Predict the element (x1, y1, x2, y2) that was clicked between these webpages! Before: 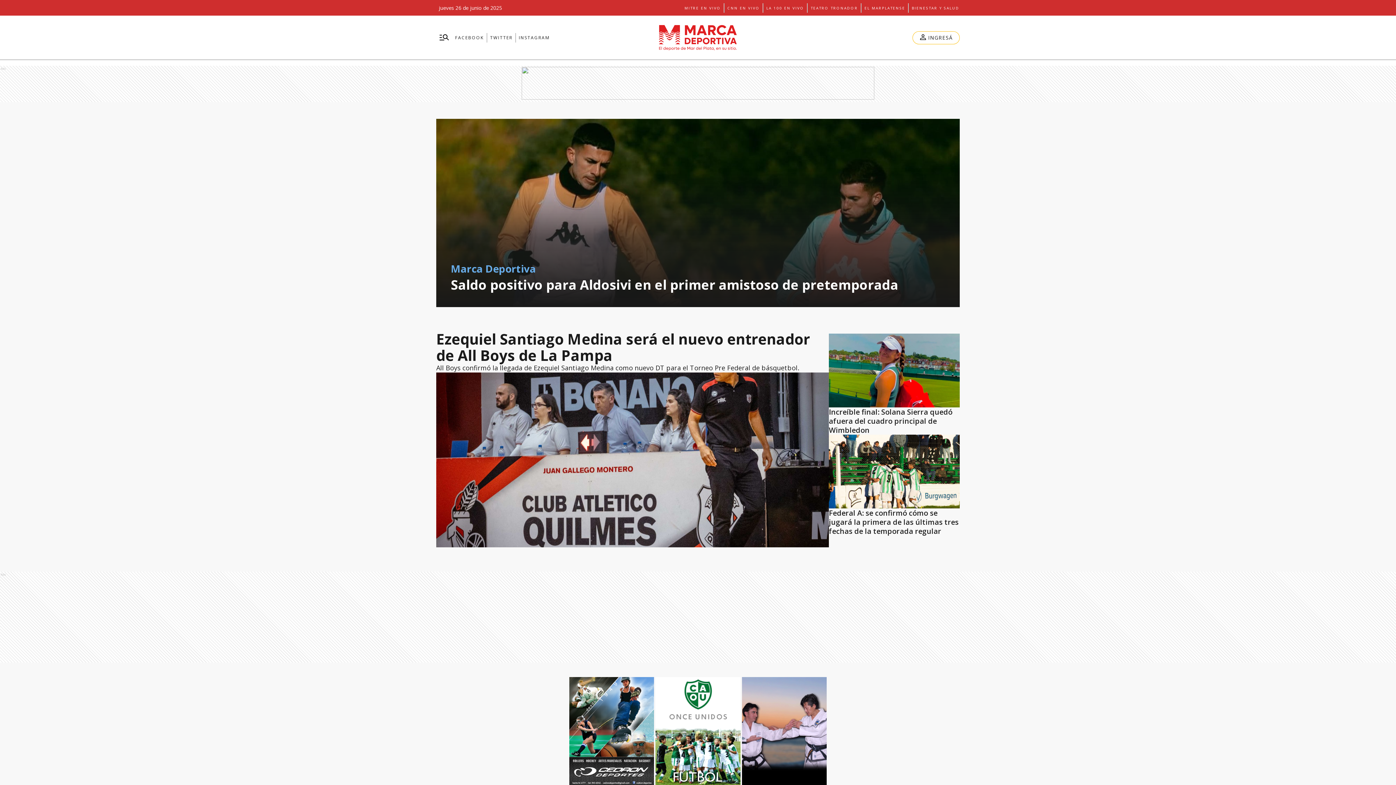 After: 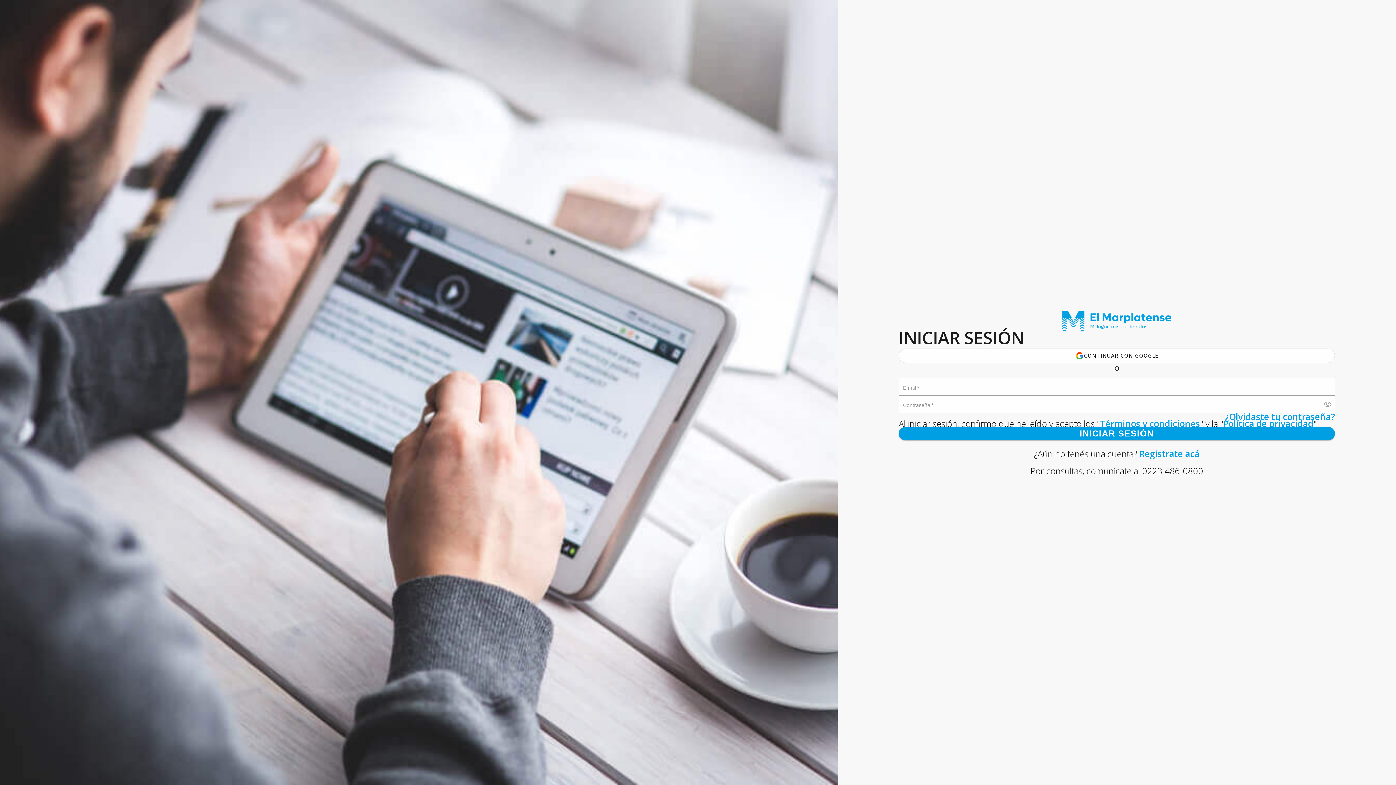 Action: label: INGRESÁ bbox: (912, 31, 959, 44)